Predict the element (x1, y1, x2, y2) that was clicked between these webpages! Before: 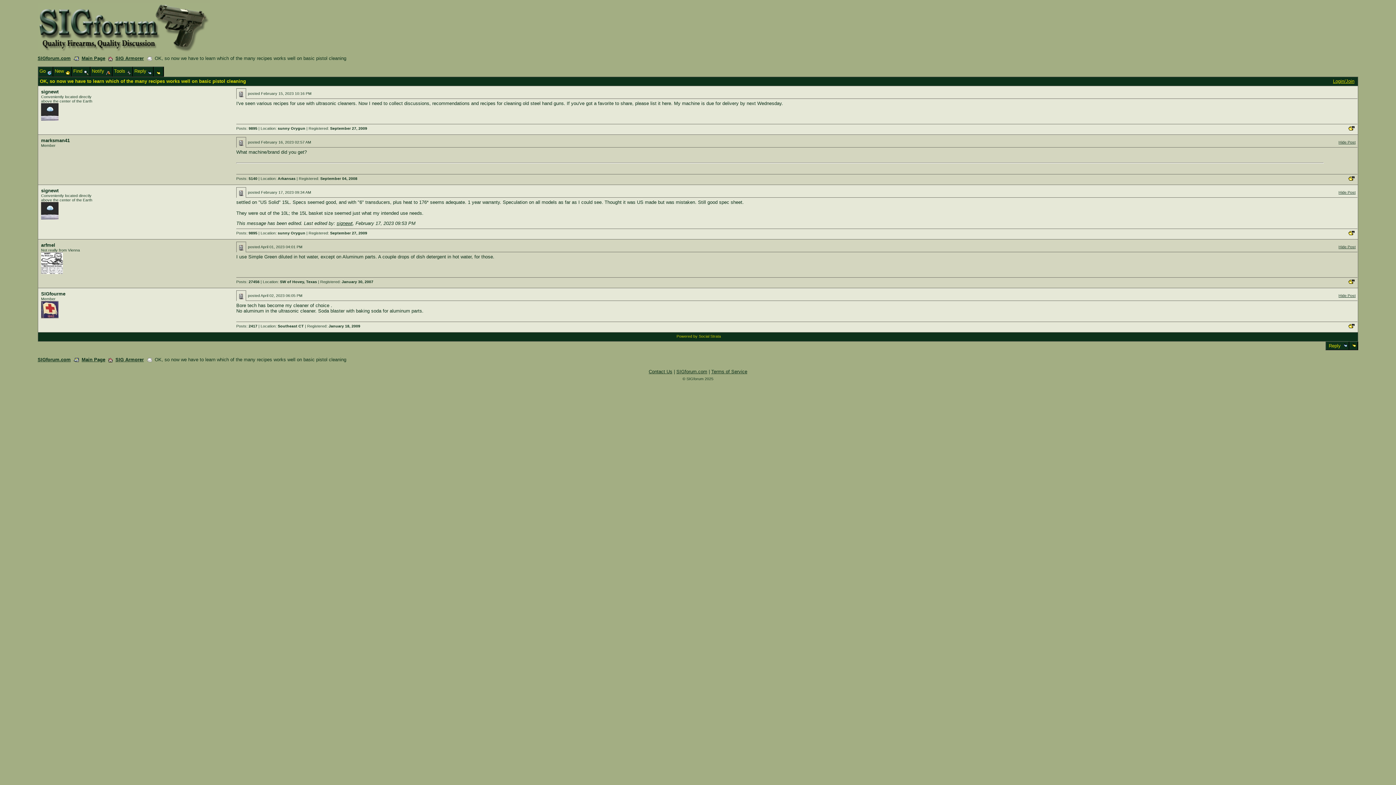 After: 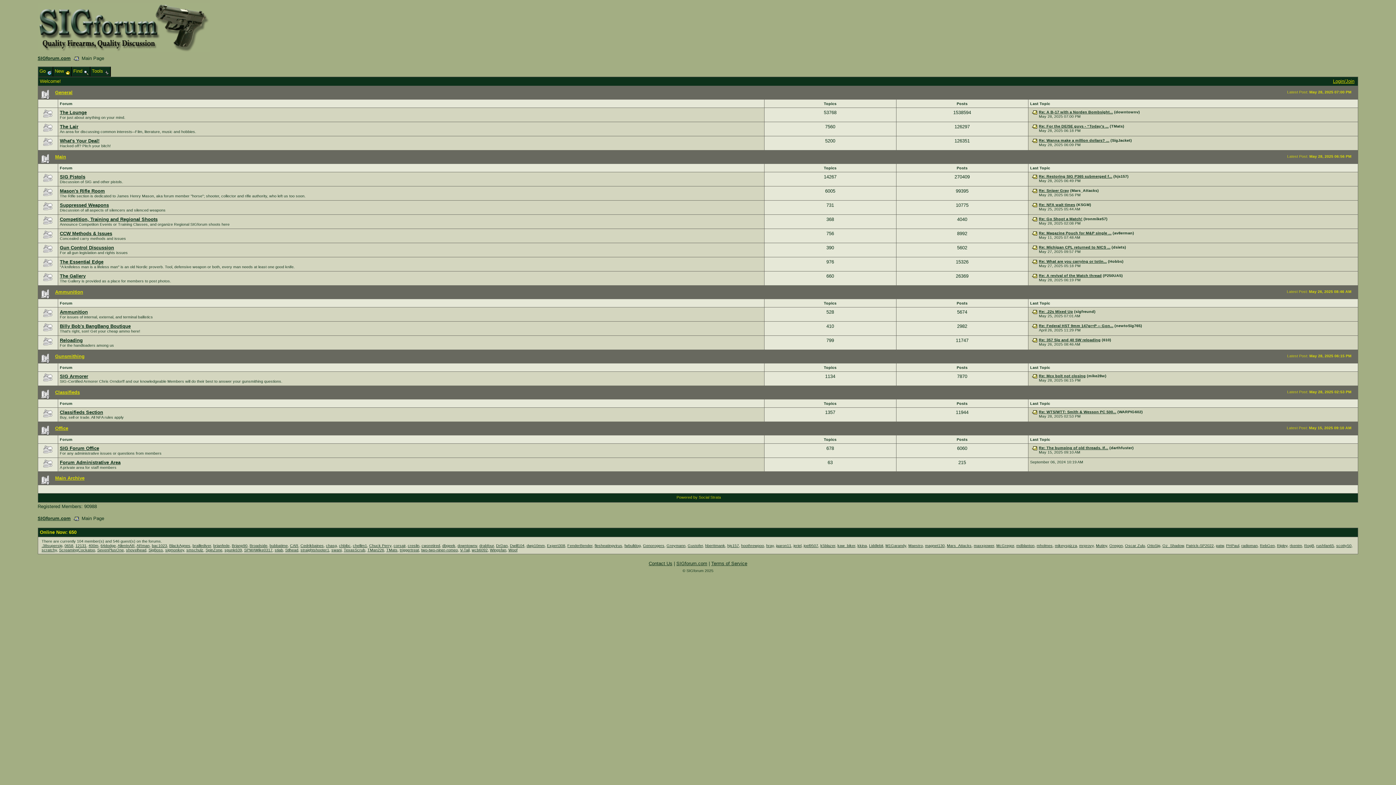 Action: bbox: (37, 46, 209, 53)